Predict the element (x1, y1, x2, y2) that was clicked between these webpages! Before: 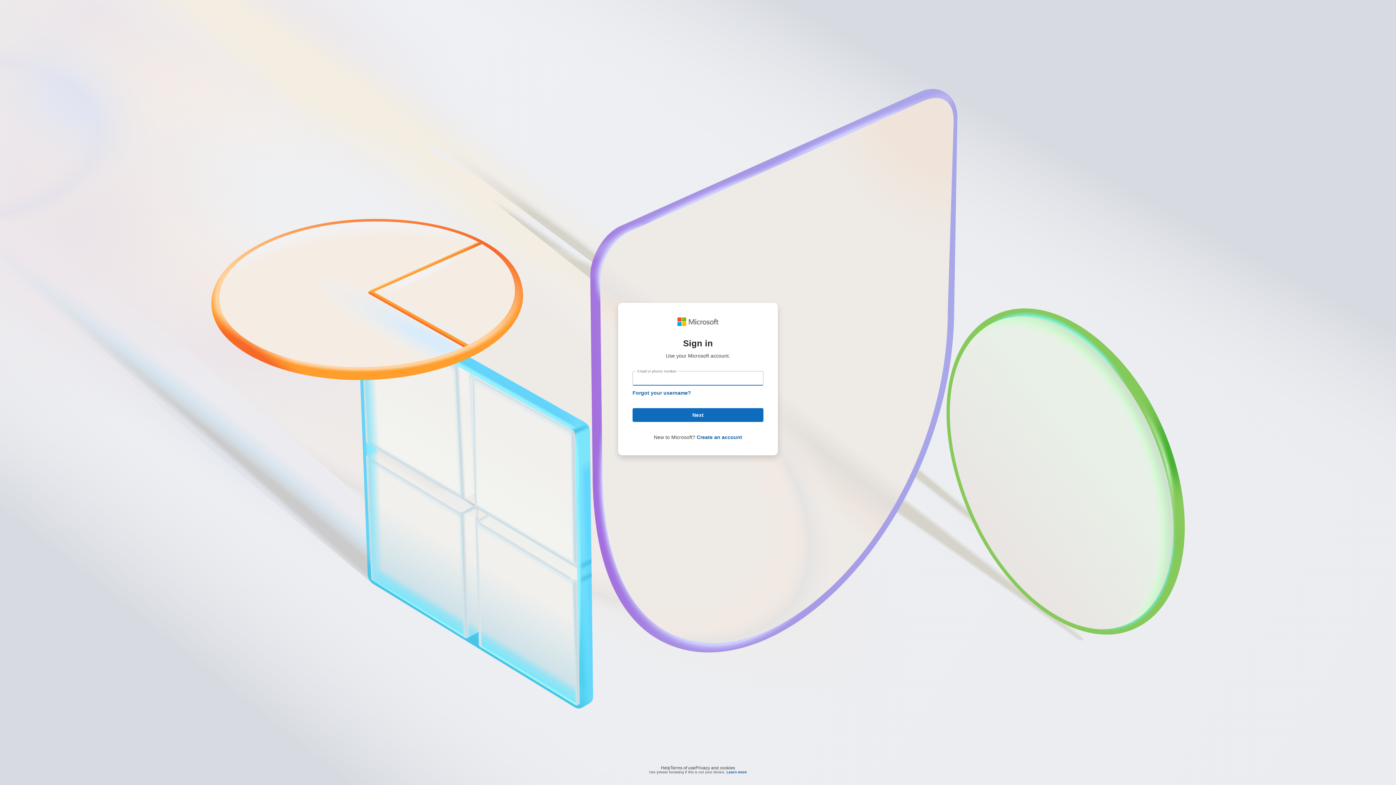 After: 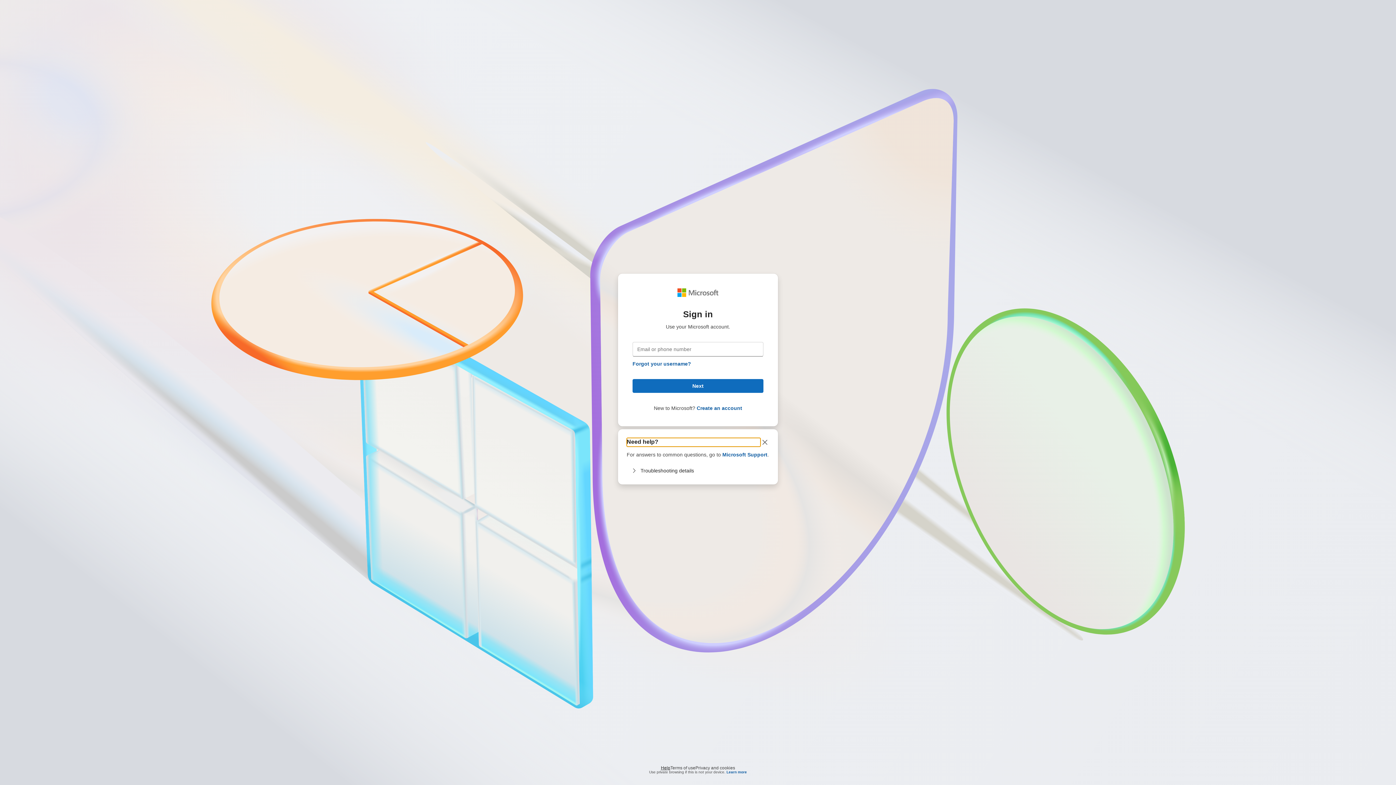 Action: bbox: (661, 764, 670, 768) label: Help